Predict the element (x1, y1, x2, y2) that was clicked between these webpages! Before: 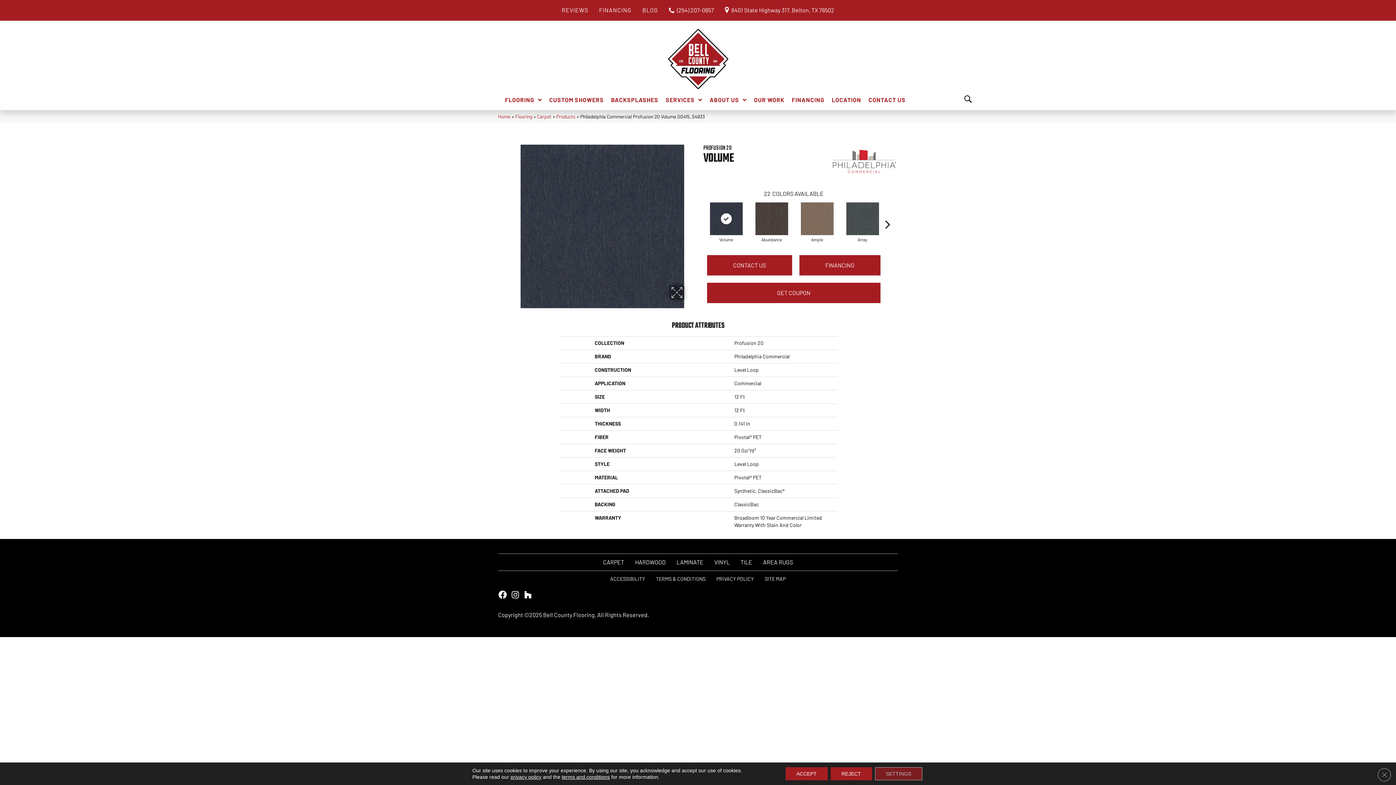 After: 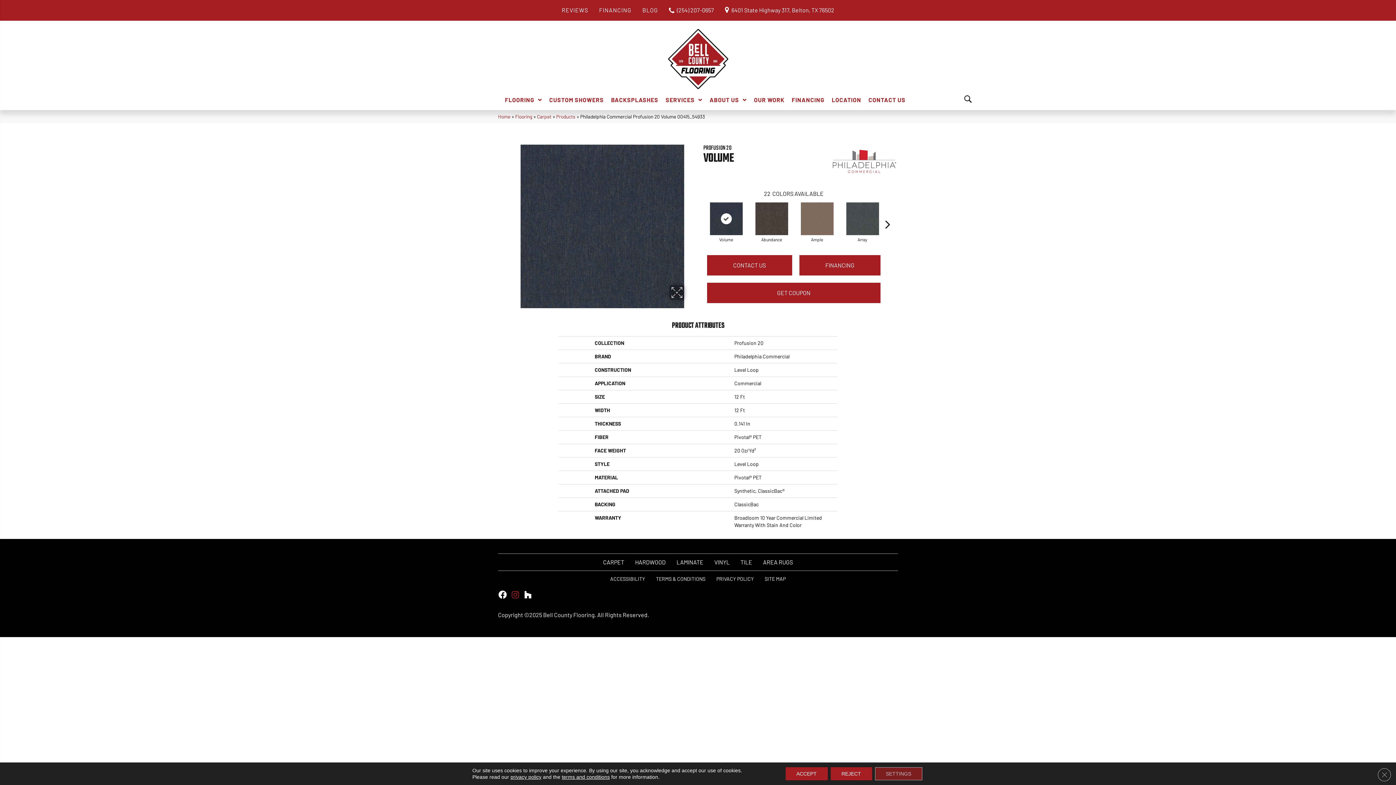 Action: bbox: (511, 590, 519, 600)